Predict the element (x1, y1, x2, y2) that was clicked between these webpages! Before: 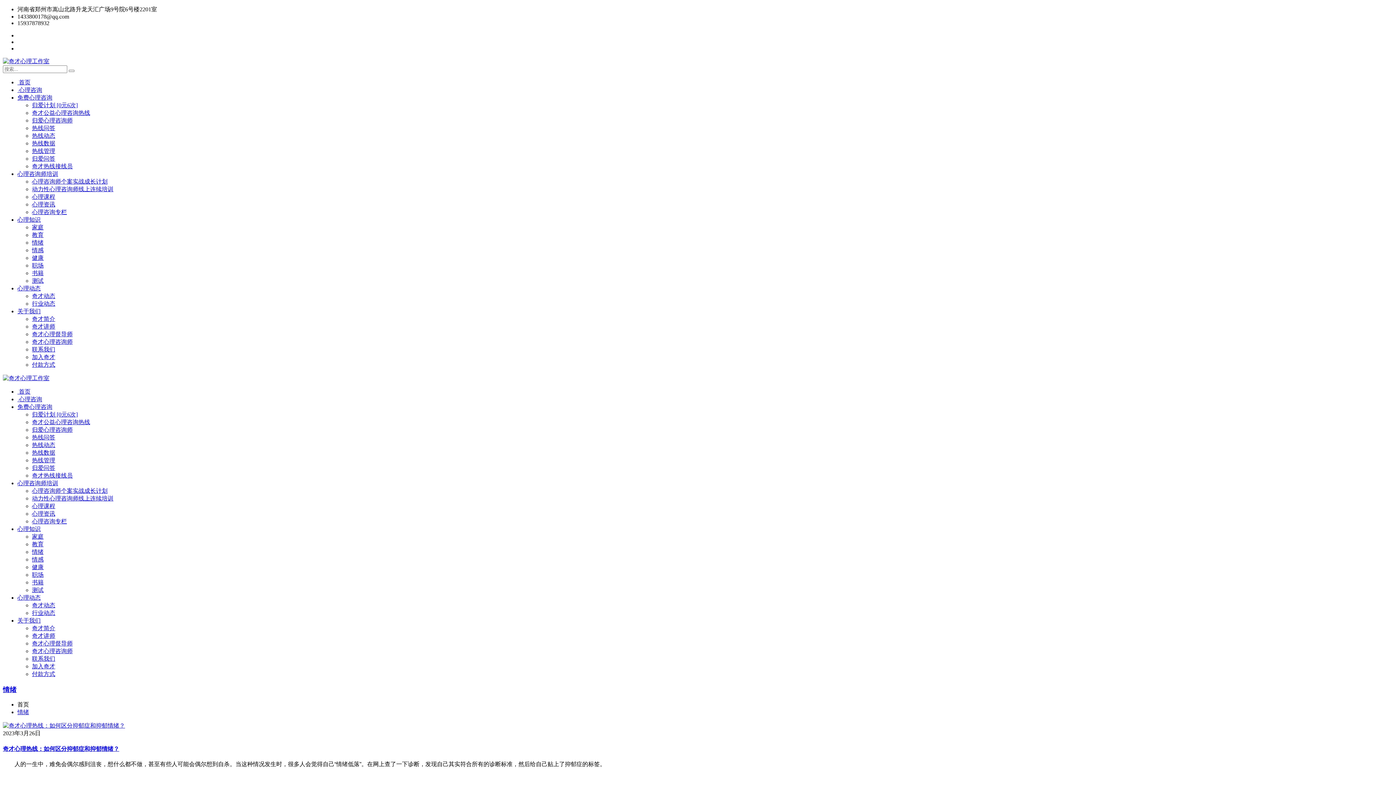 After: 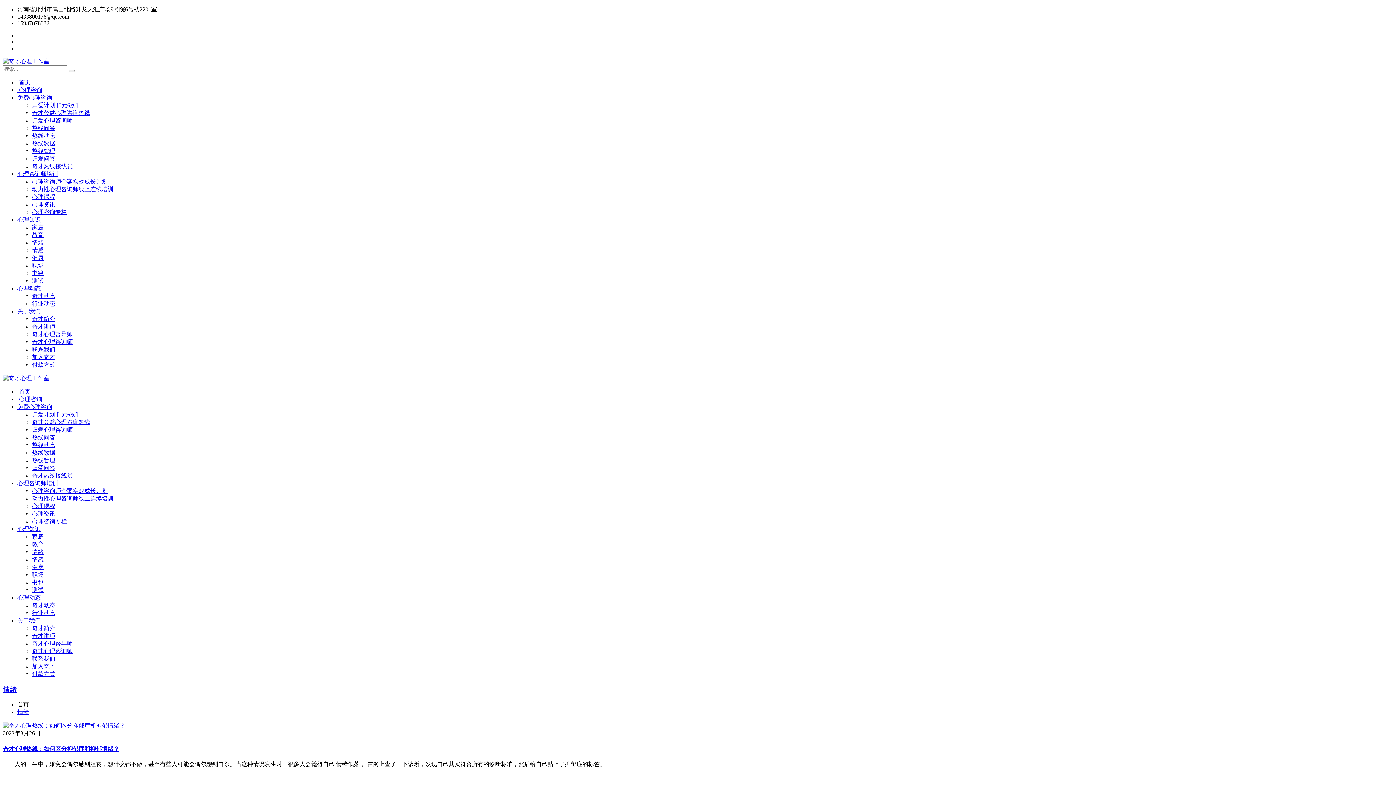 Action: label: 15937878932 bbox: (17, 20, 49, 26)